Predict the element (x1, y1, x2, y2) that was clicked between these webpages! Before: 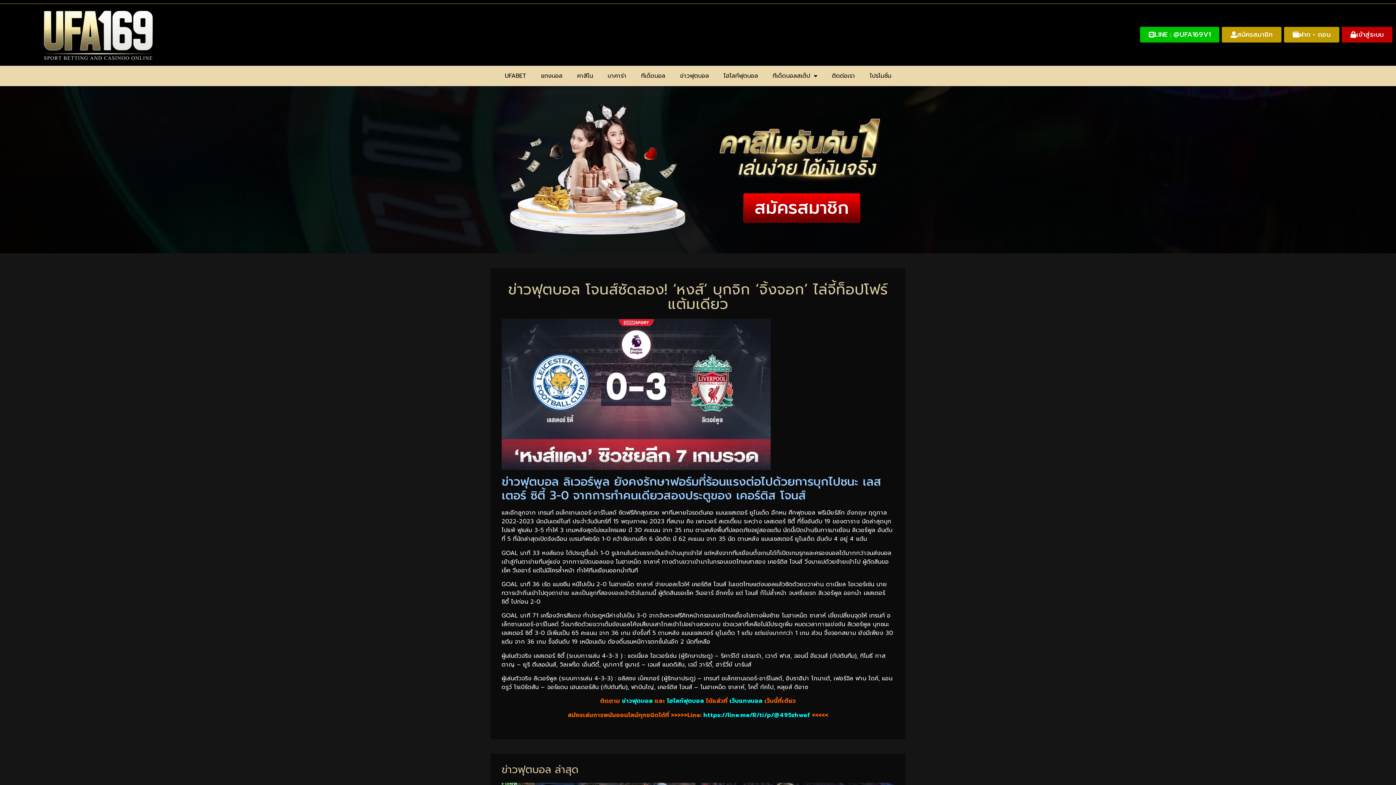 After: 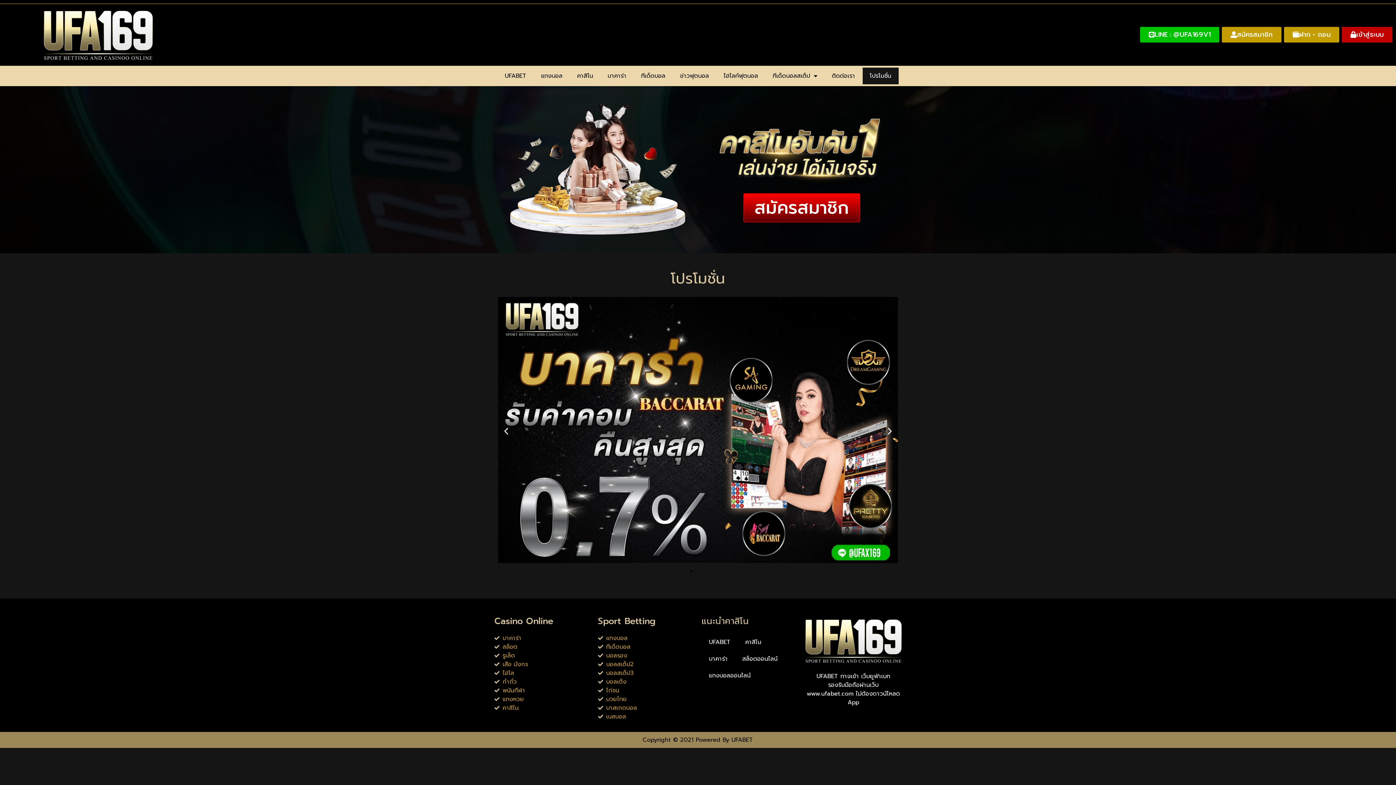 Action: bbox: (862, 67, 898, 84) label: โปรโมชั่น